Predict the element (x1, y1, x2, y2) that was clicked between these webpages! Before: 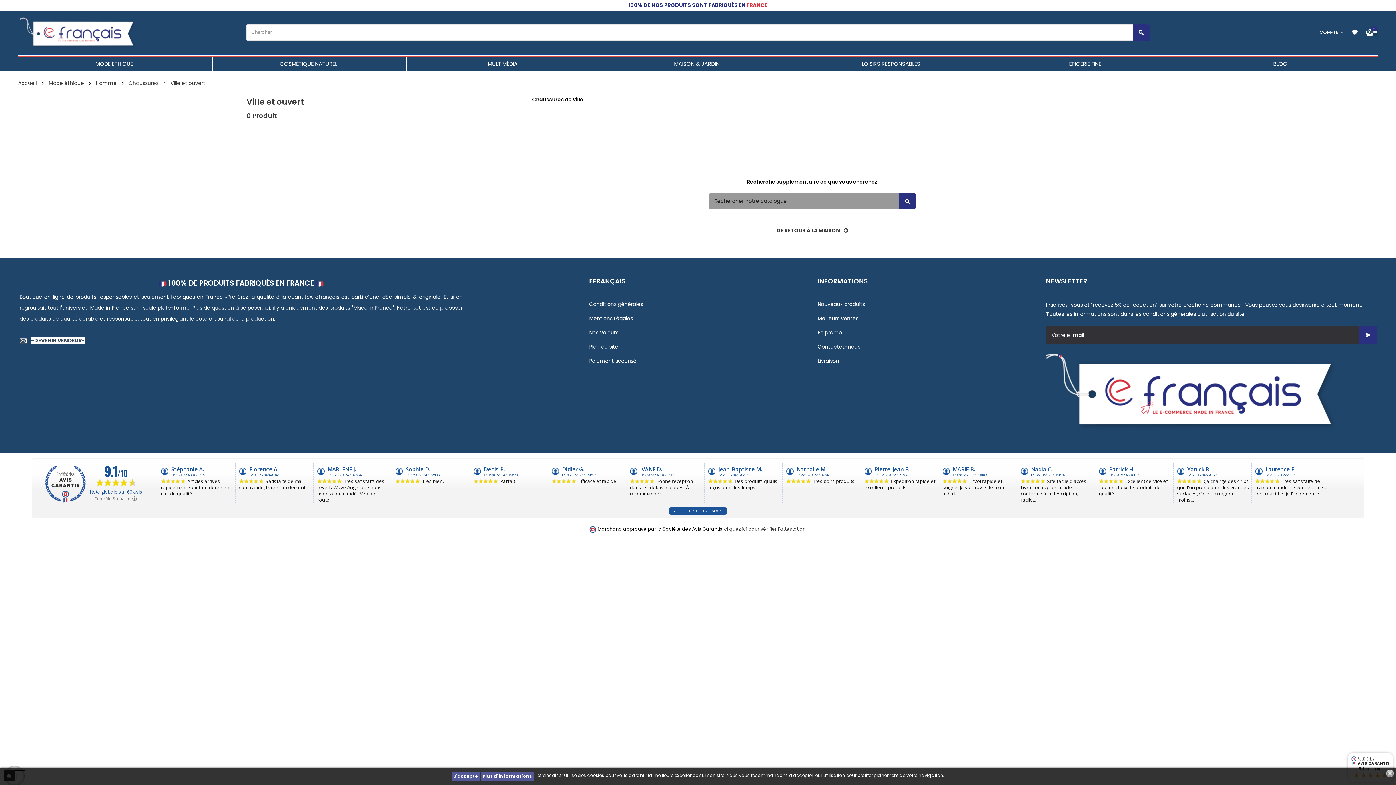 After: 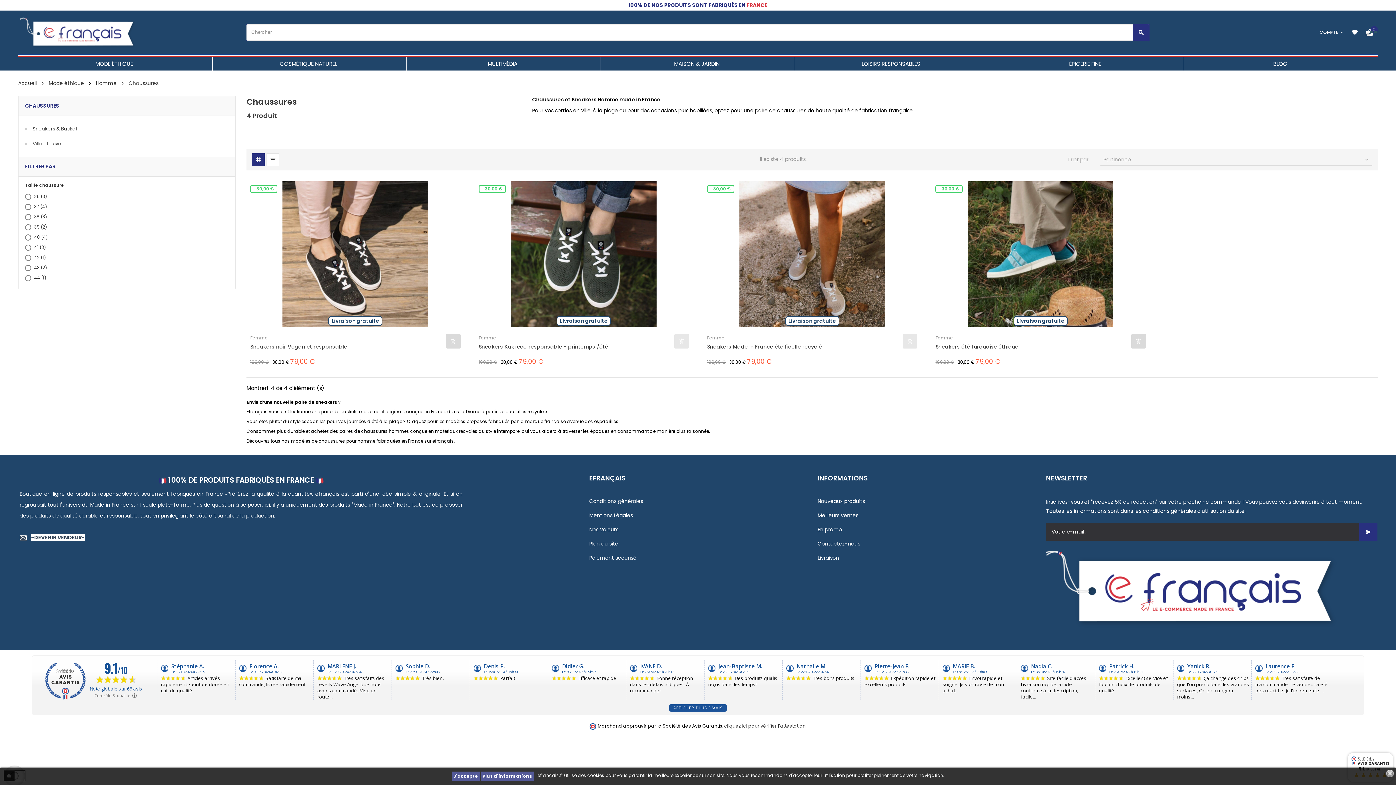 Action: label: Chaussures  bbox: (128, 79, 160, 86)